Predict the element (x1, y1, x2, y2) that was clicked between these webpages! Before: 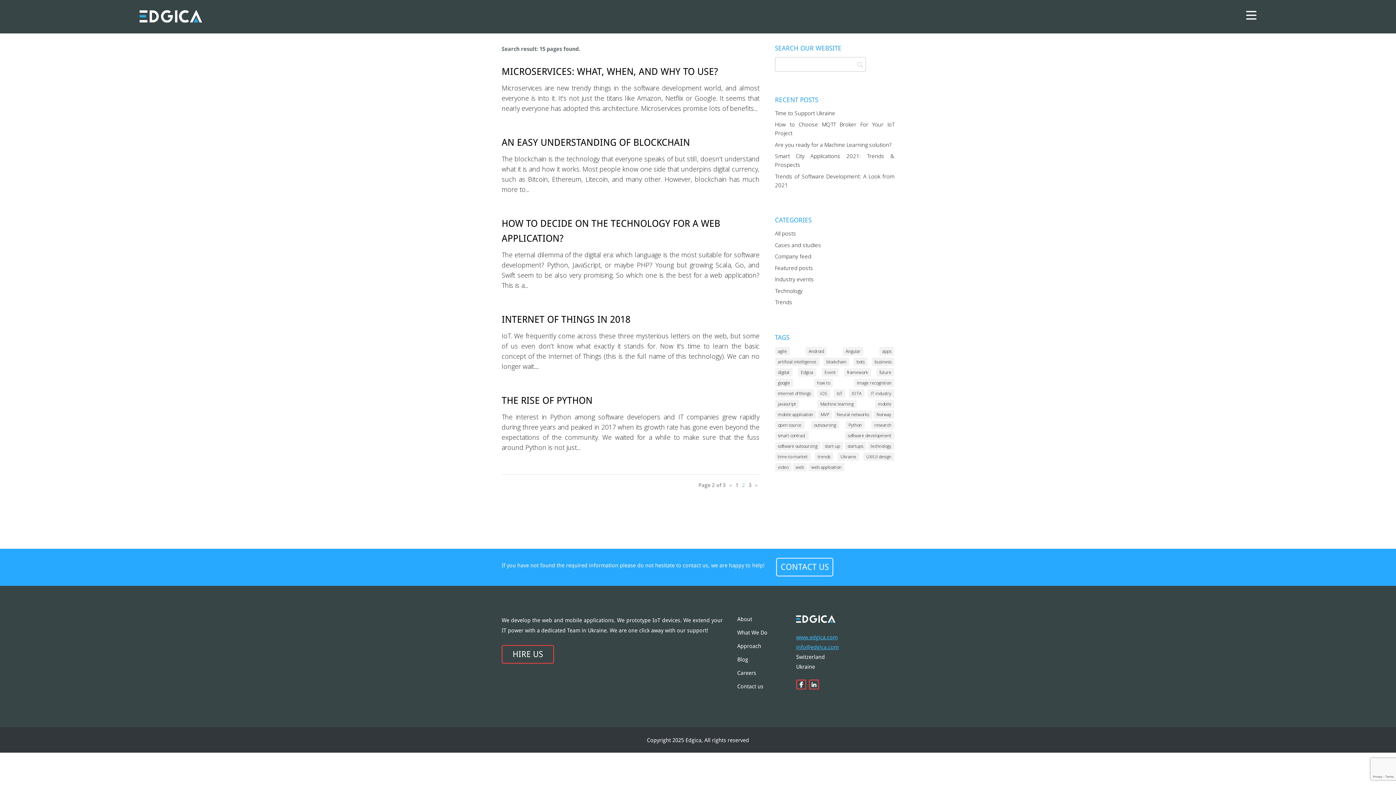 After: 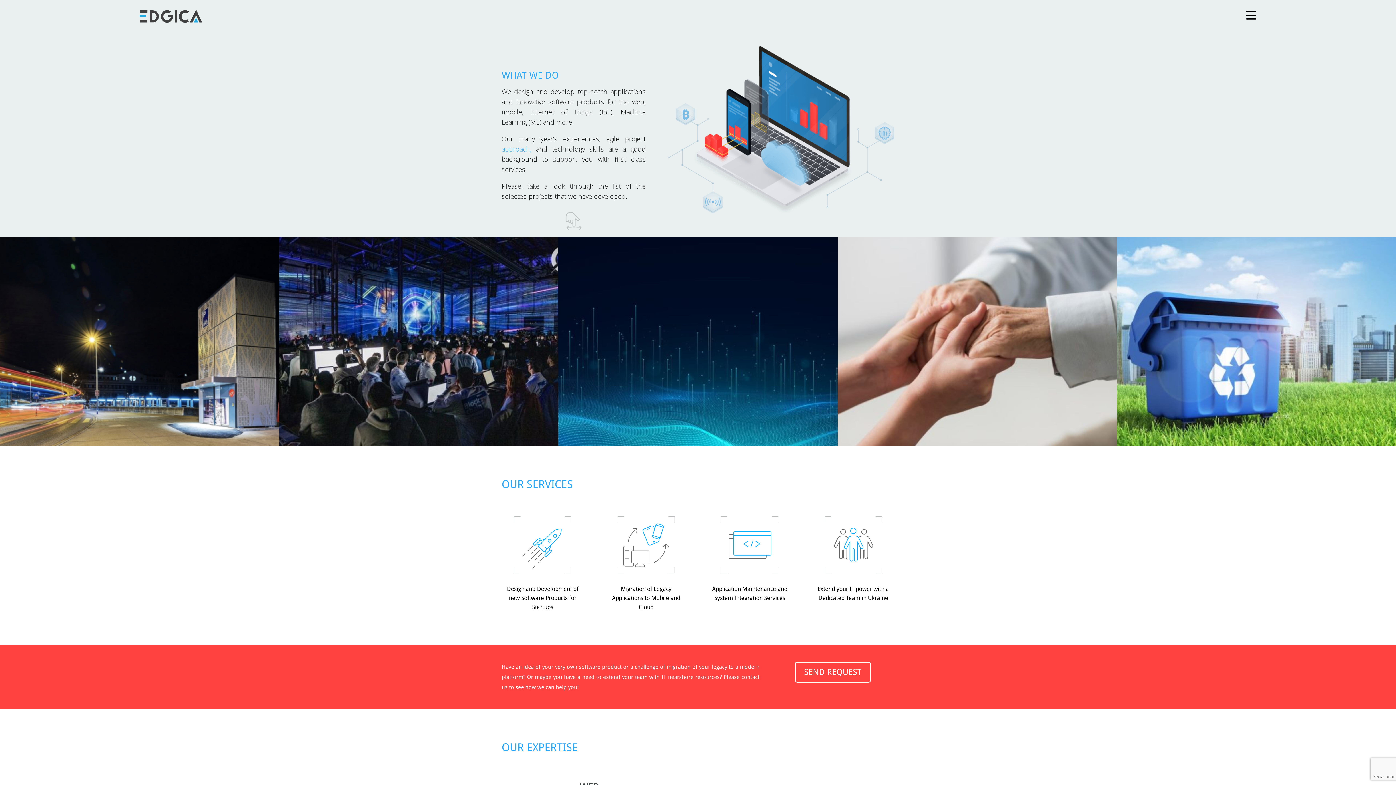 Action: label: What We Do bbox: (737, 629, 767, 636)